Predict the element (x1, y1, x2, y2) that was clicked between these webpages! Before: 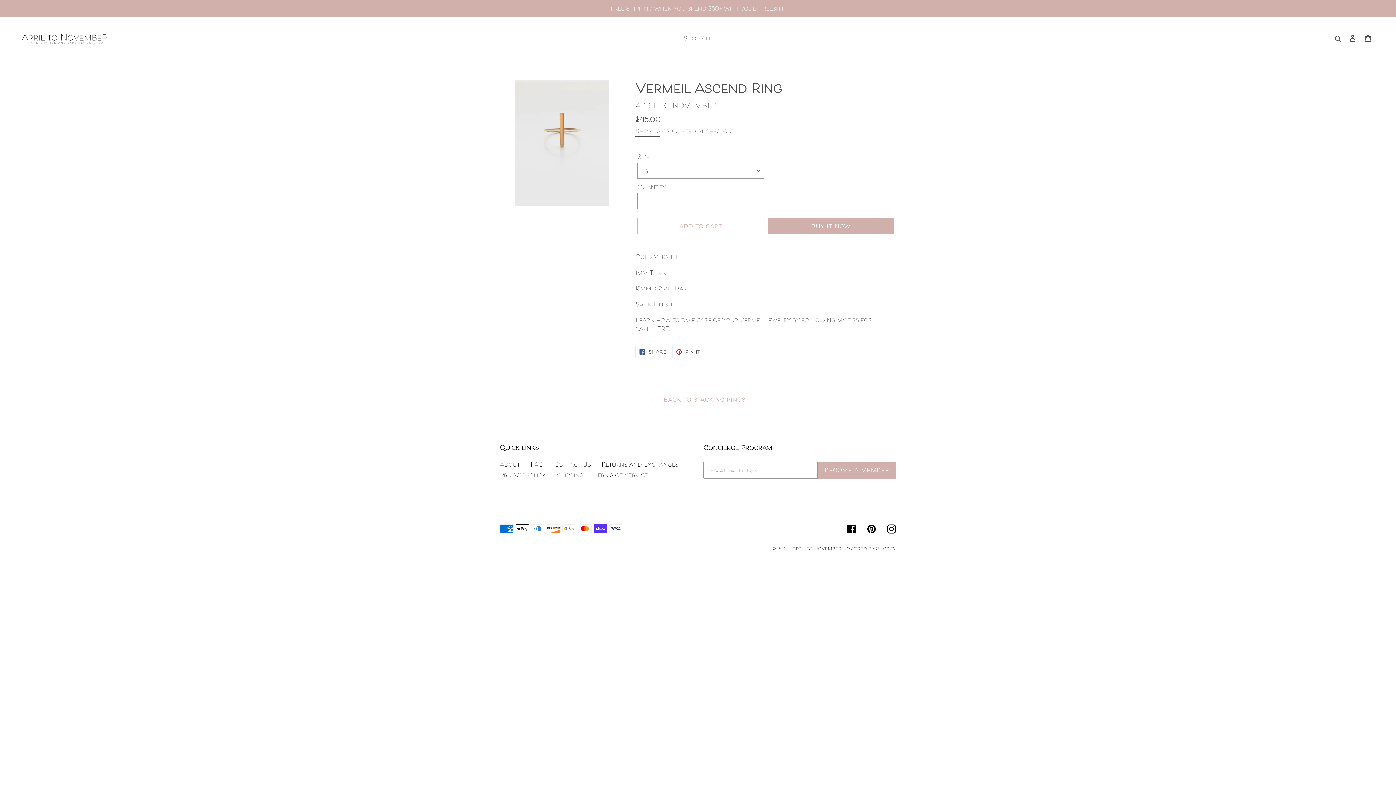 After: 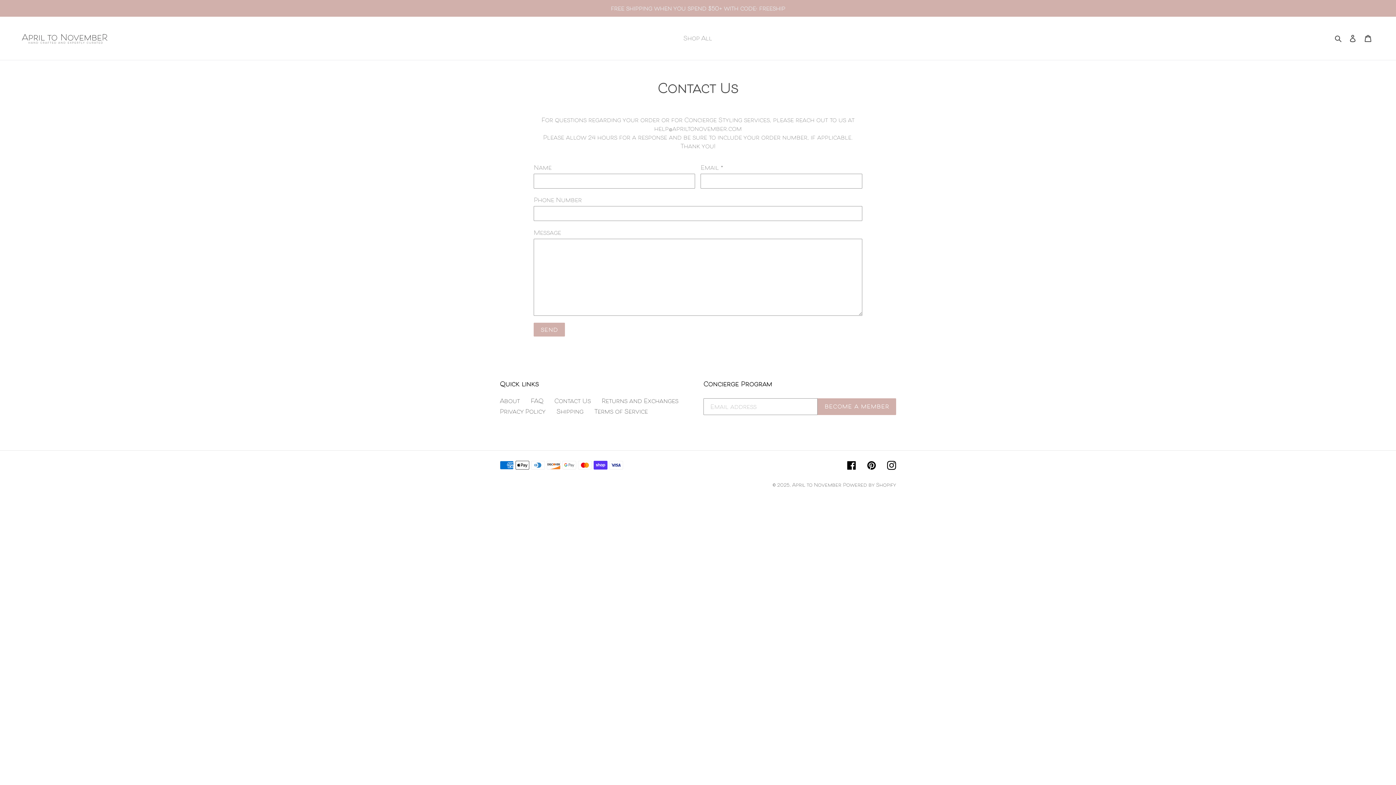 Action: bbox: (554, 459, 590, 469) label: Contact Us